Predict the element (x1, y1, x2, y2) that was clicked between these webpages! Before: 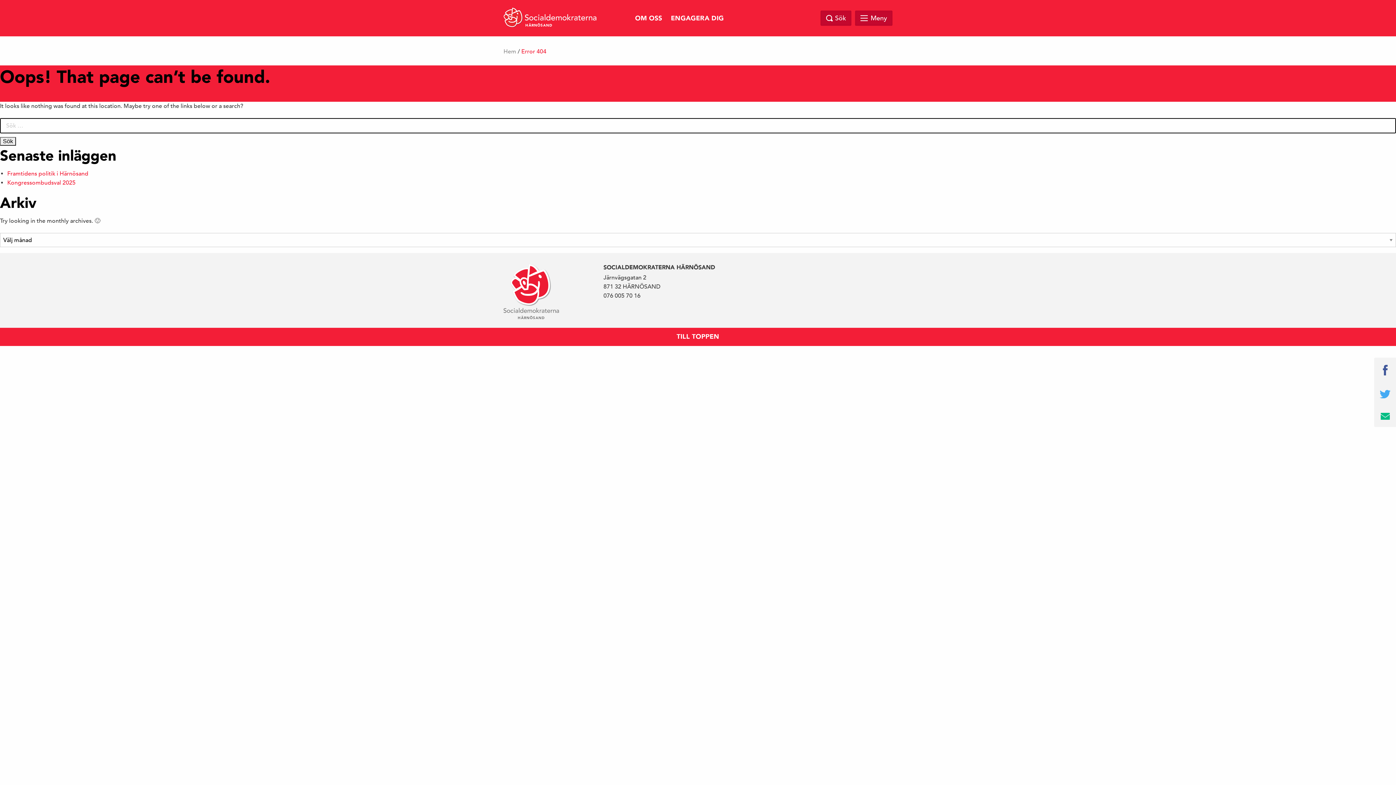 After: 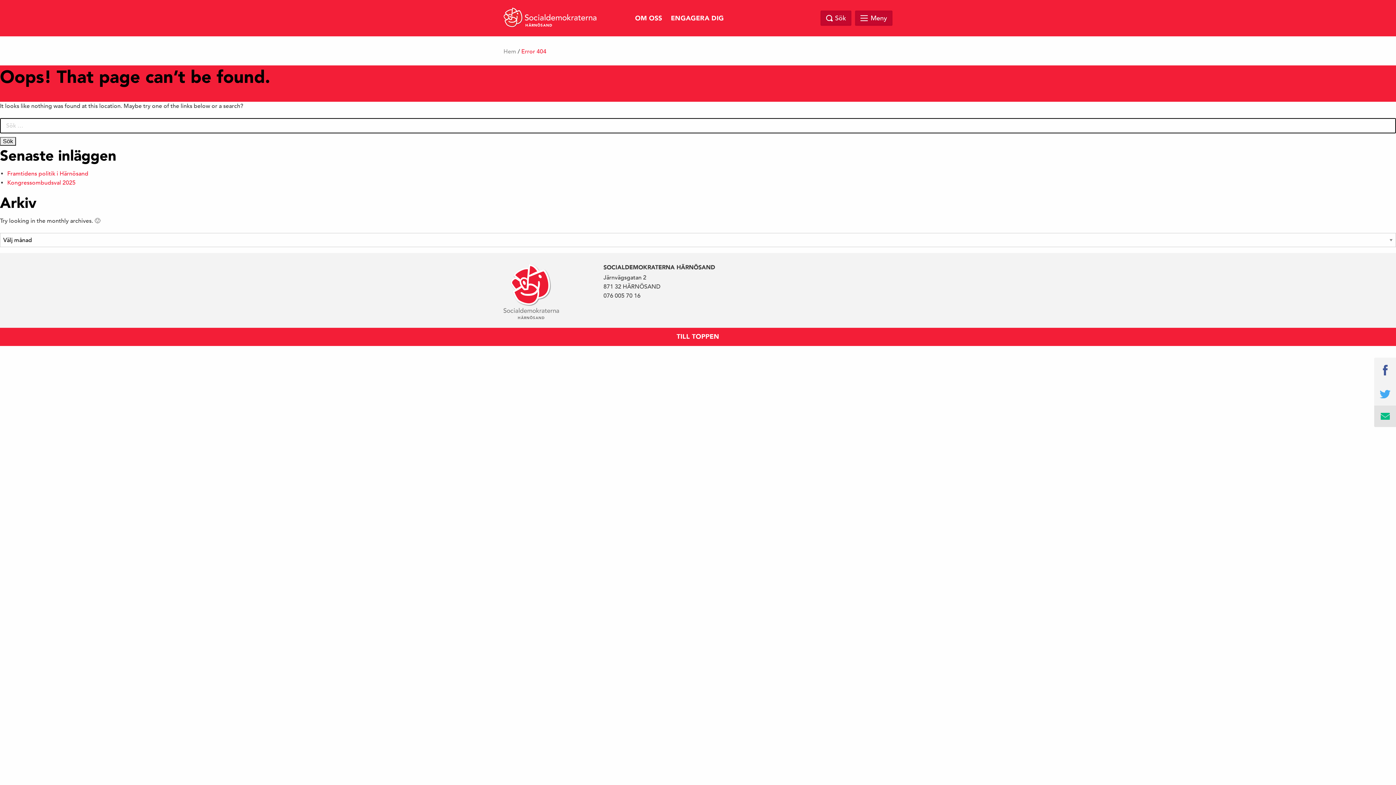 Action: bbox: (1374, 405, 1396, 427)